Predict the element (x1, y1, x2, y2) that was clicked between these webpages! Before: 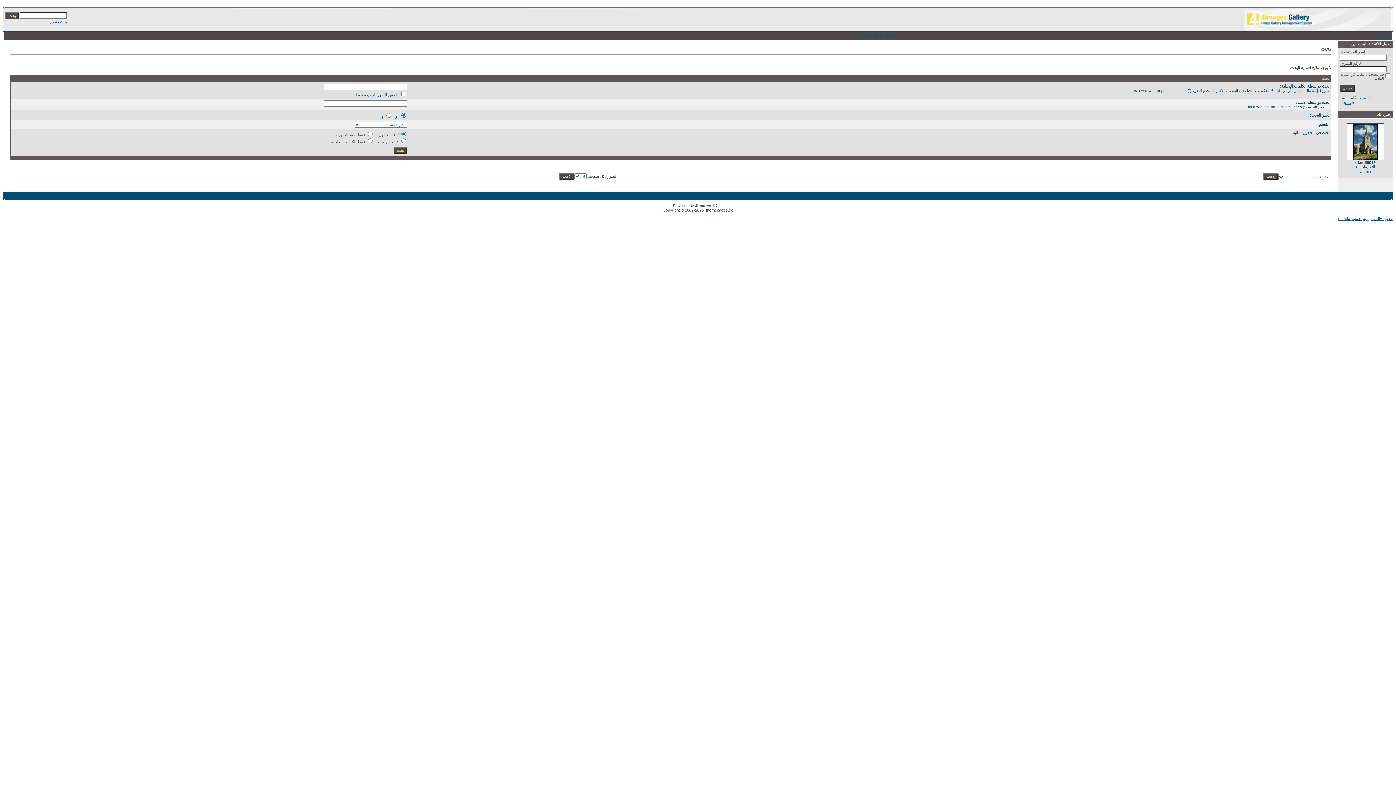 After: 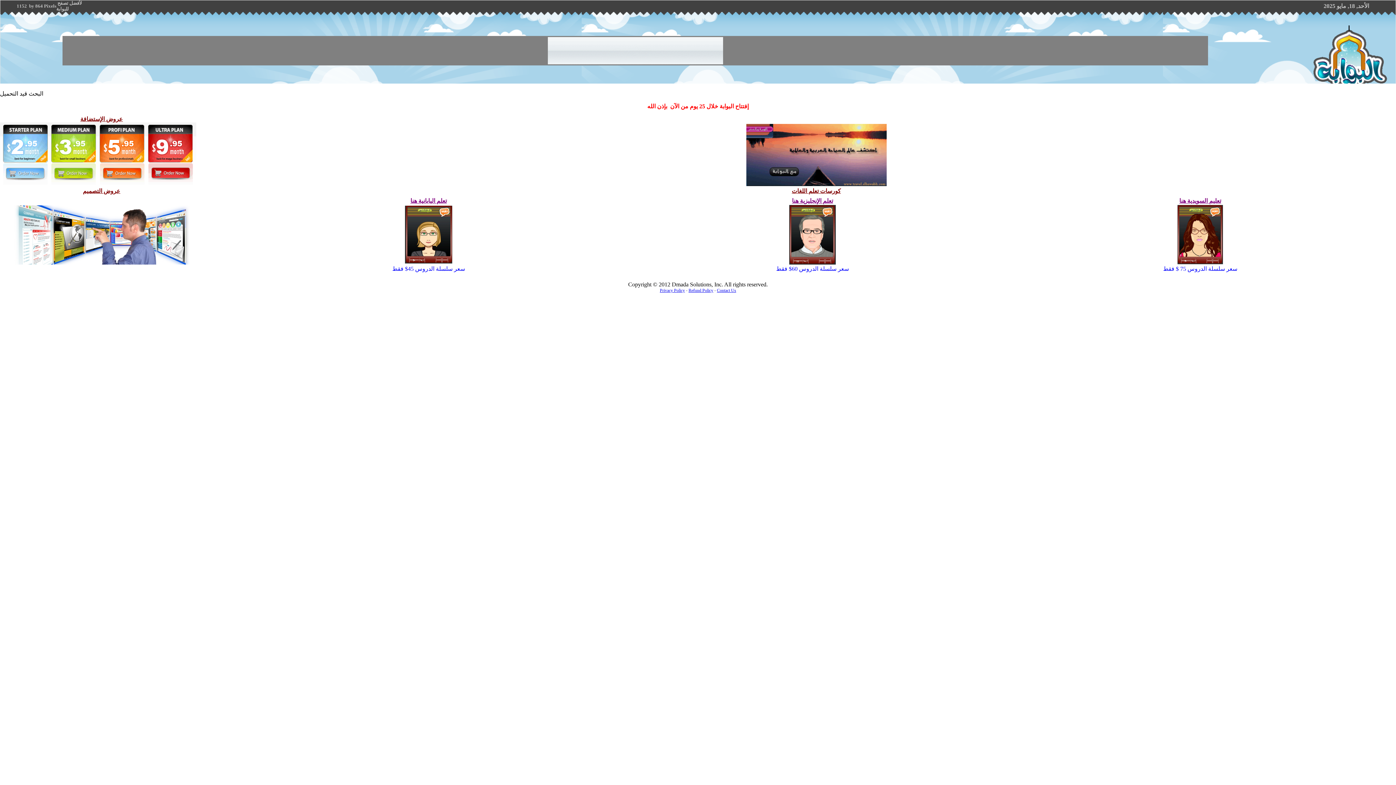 Action: label: عضو تحالف البوابه bbox: (1363, 216, 1393, 220)